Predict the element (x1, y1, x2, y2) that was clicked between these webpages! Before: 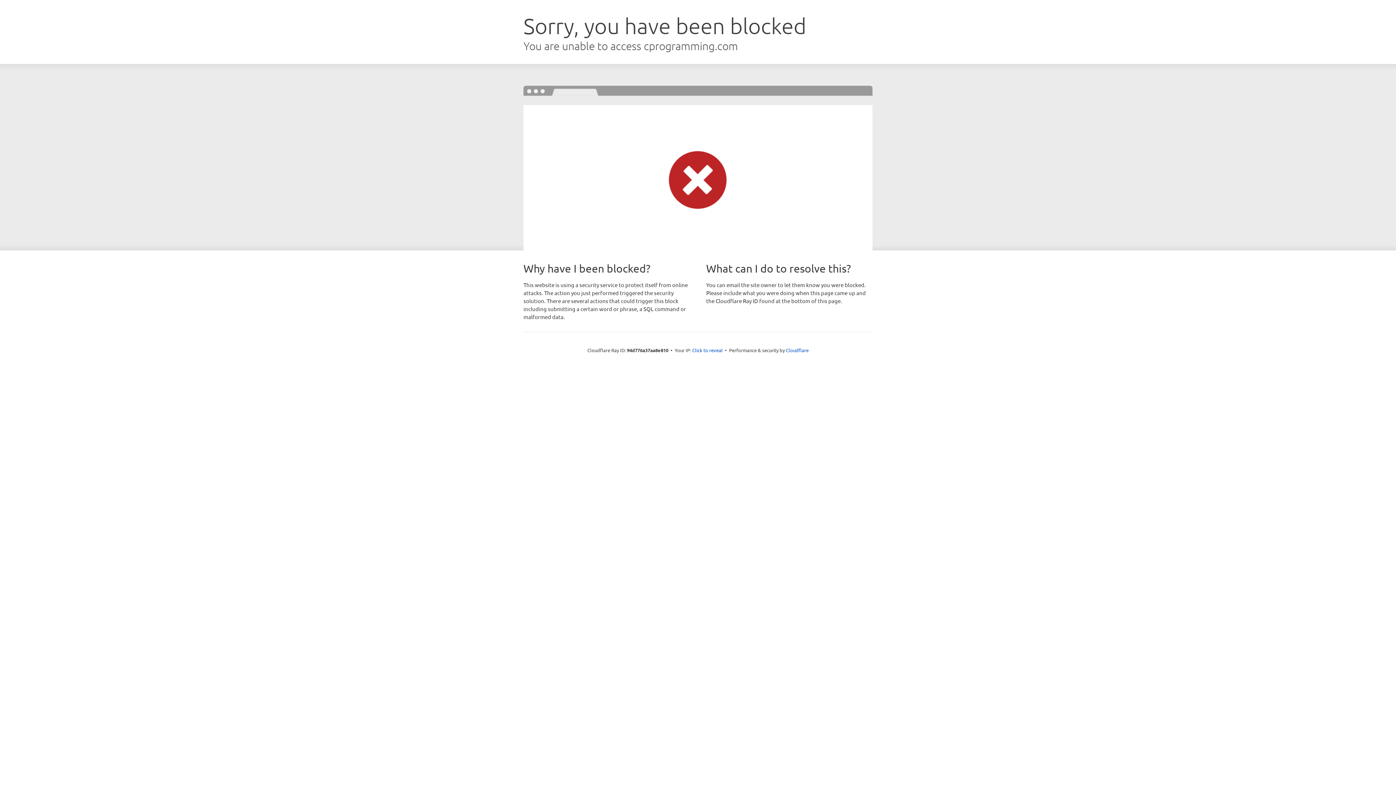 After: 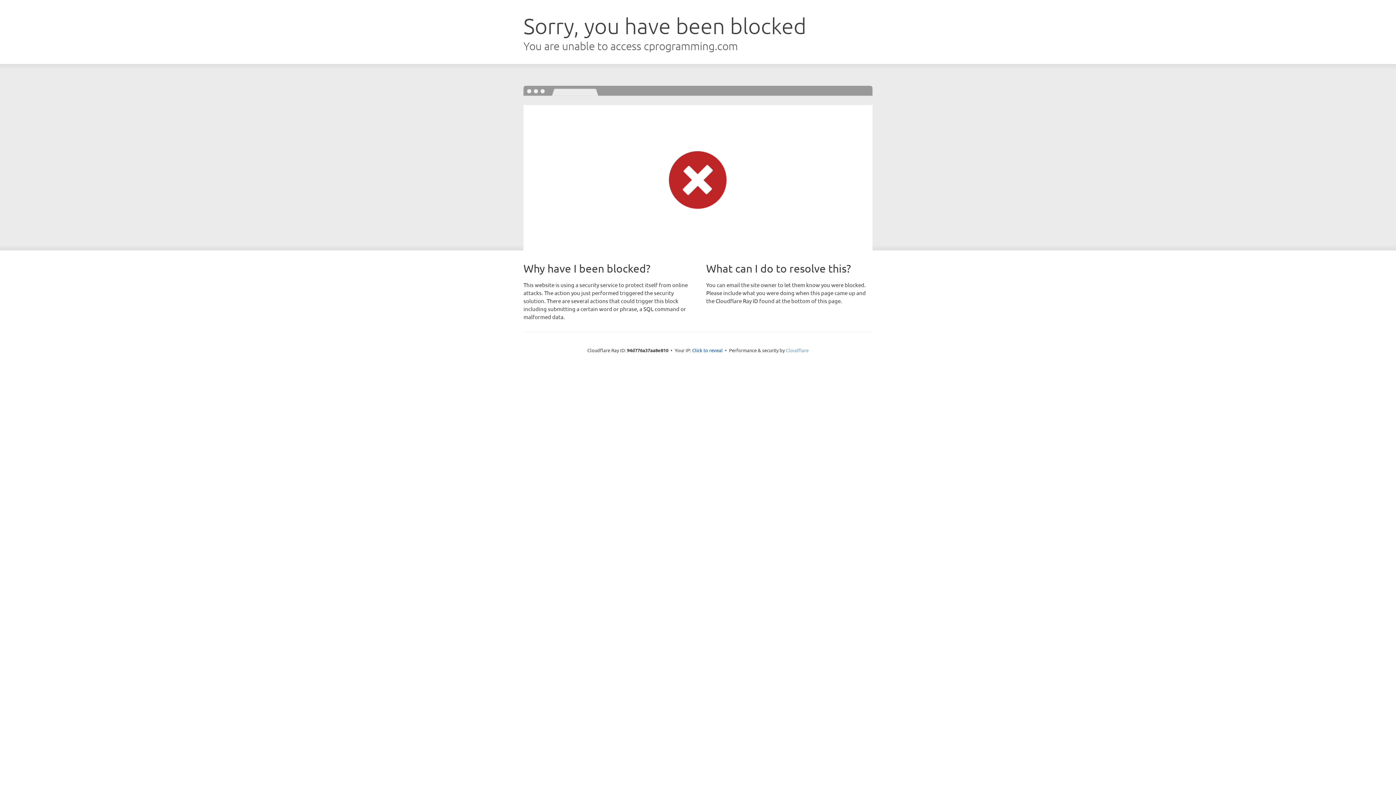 Action: bbox: (786, 347, 808, 353) label: Cloudflare